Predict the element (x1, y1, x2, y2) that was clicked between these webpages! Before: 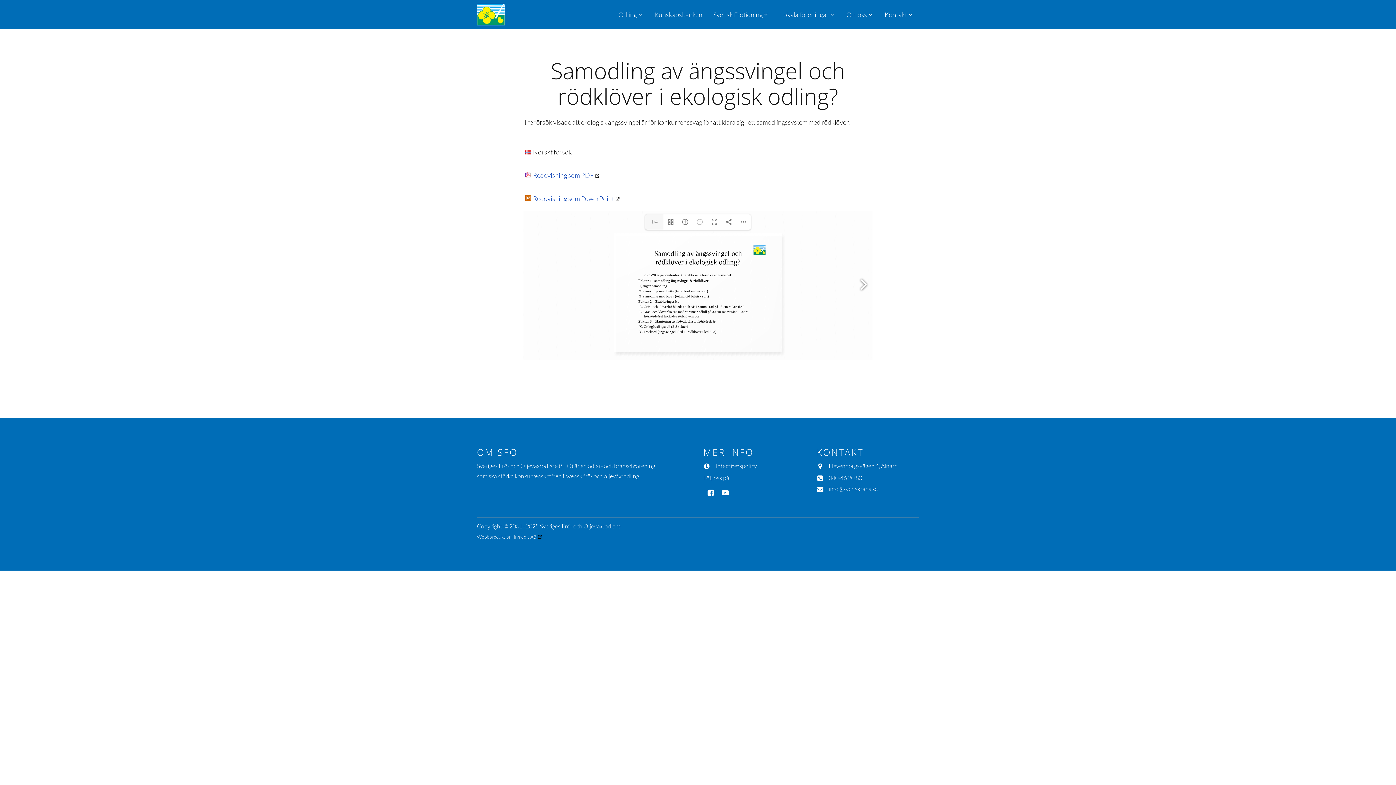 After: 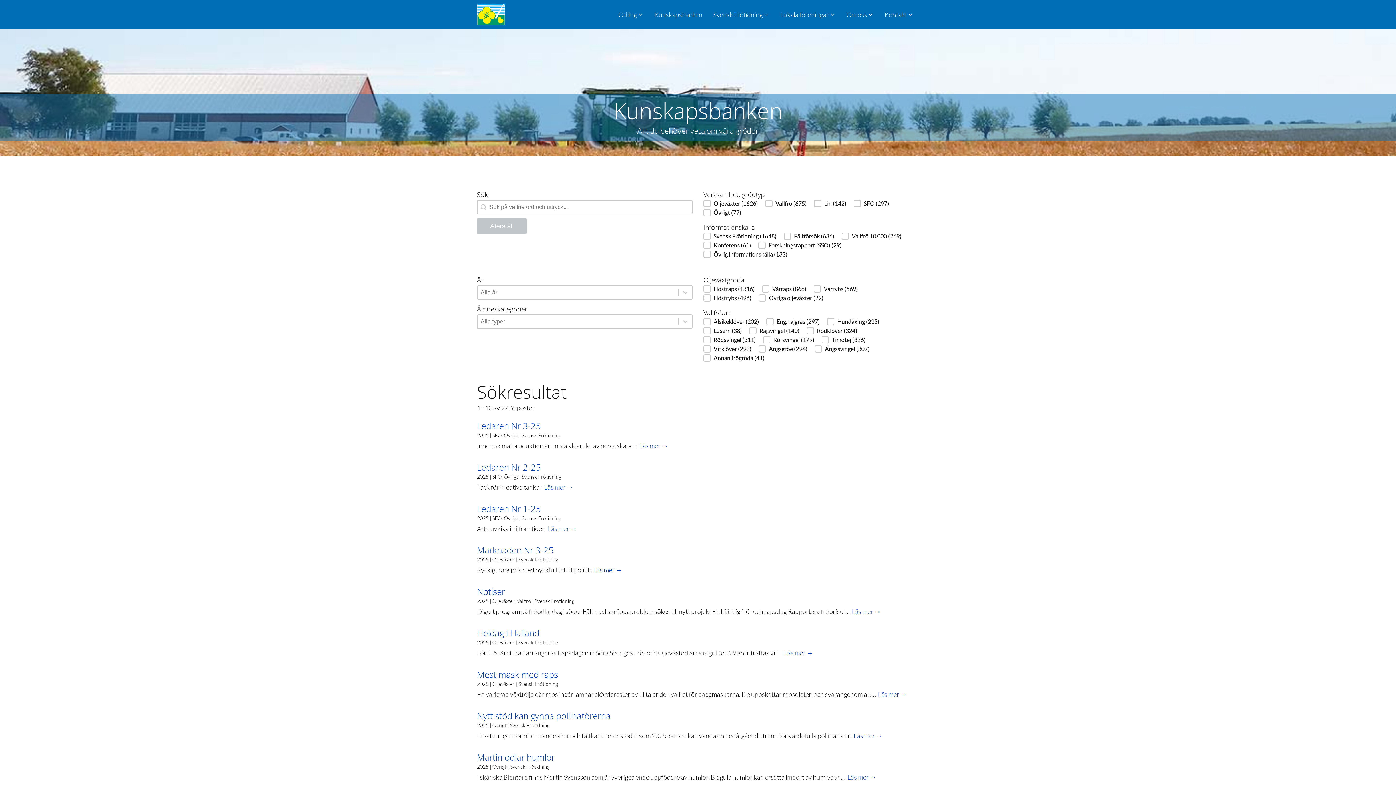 Action: bbox: (649, 6, 708, 22) label: Kunskapsbanken